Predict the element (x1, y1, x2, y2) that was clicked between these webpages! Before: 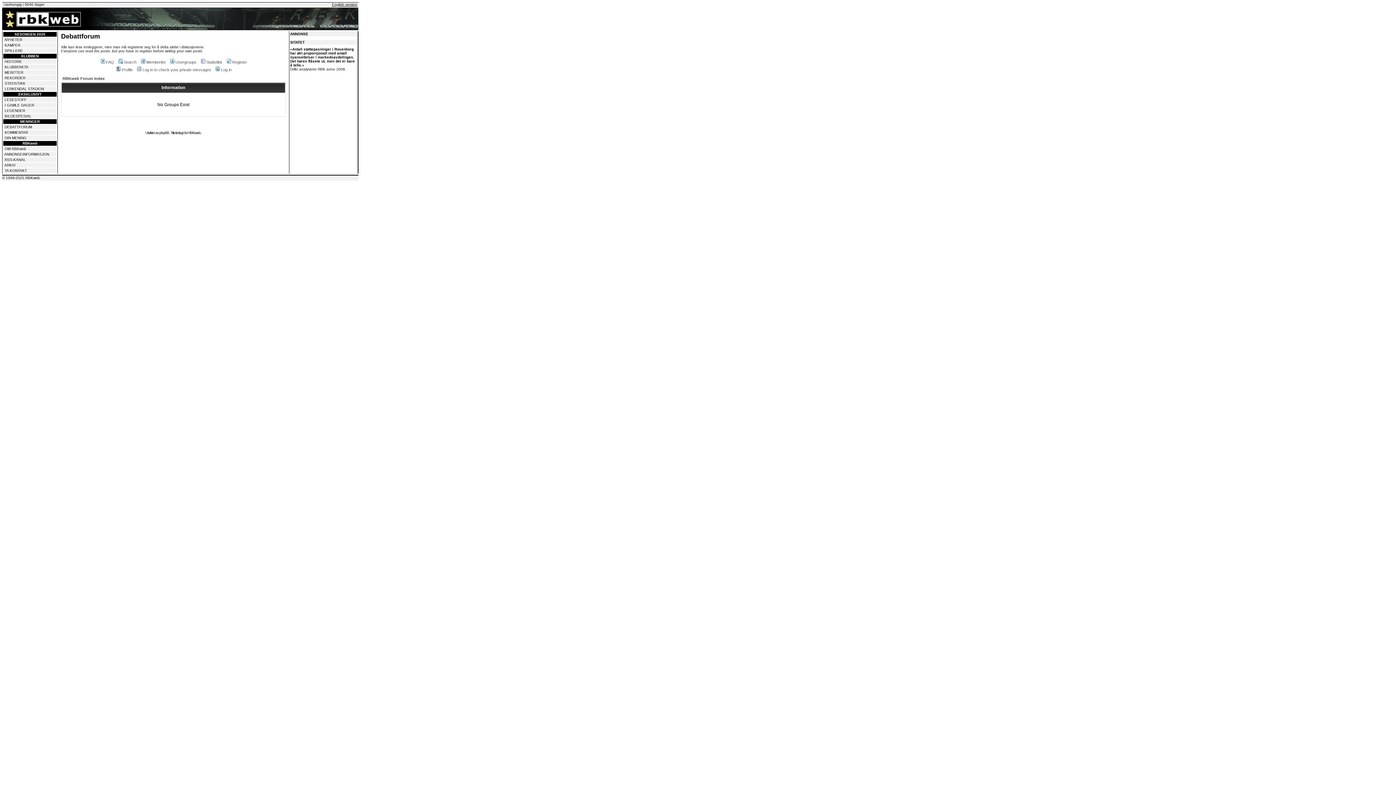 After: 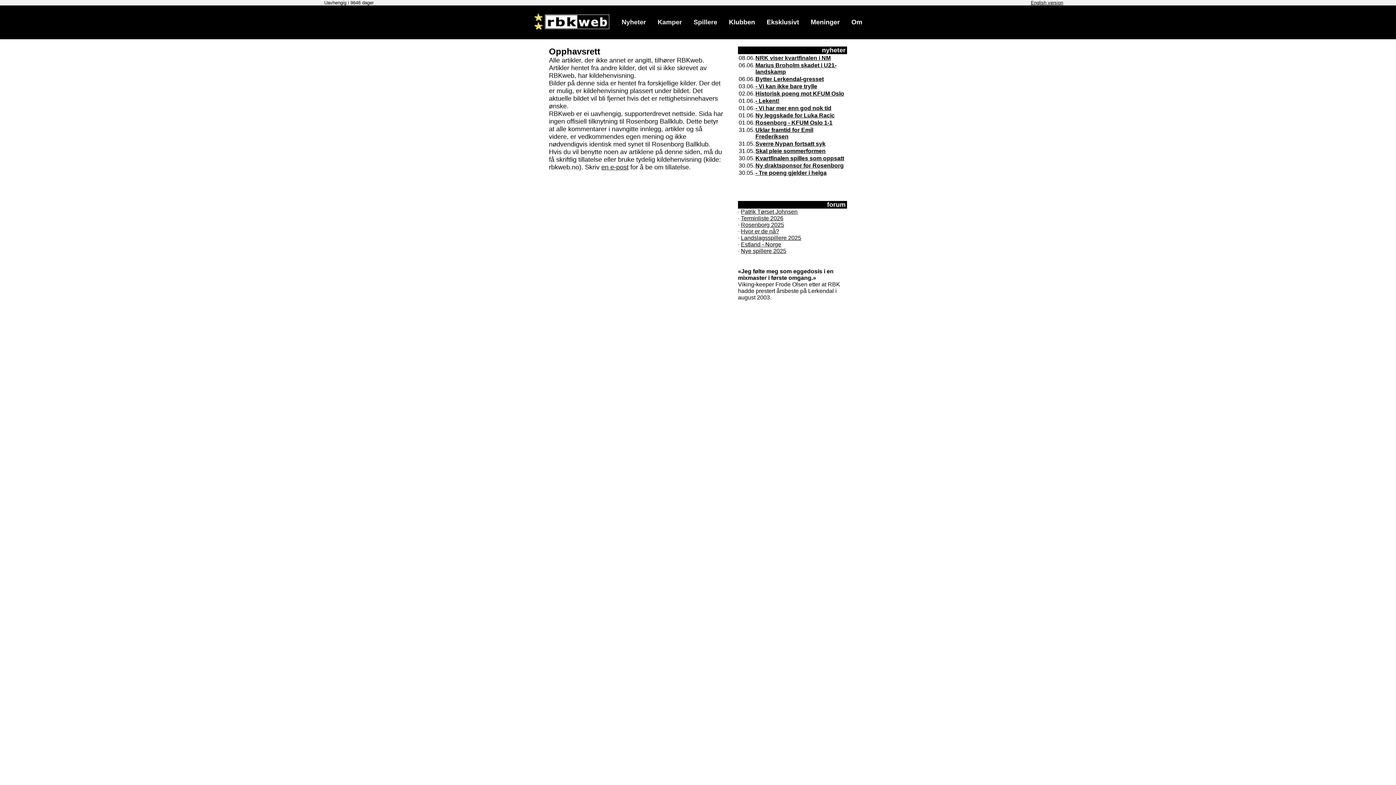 Action: bbox: (2, 176, 40, 180) label: © 1999-2025 RBKweb